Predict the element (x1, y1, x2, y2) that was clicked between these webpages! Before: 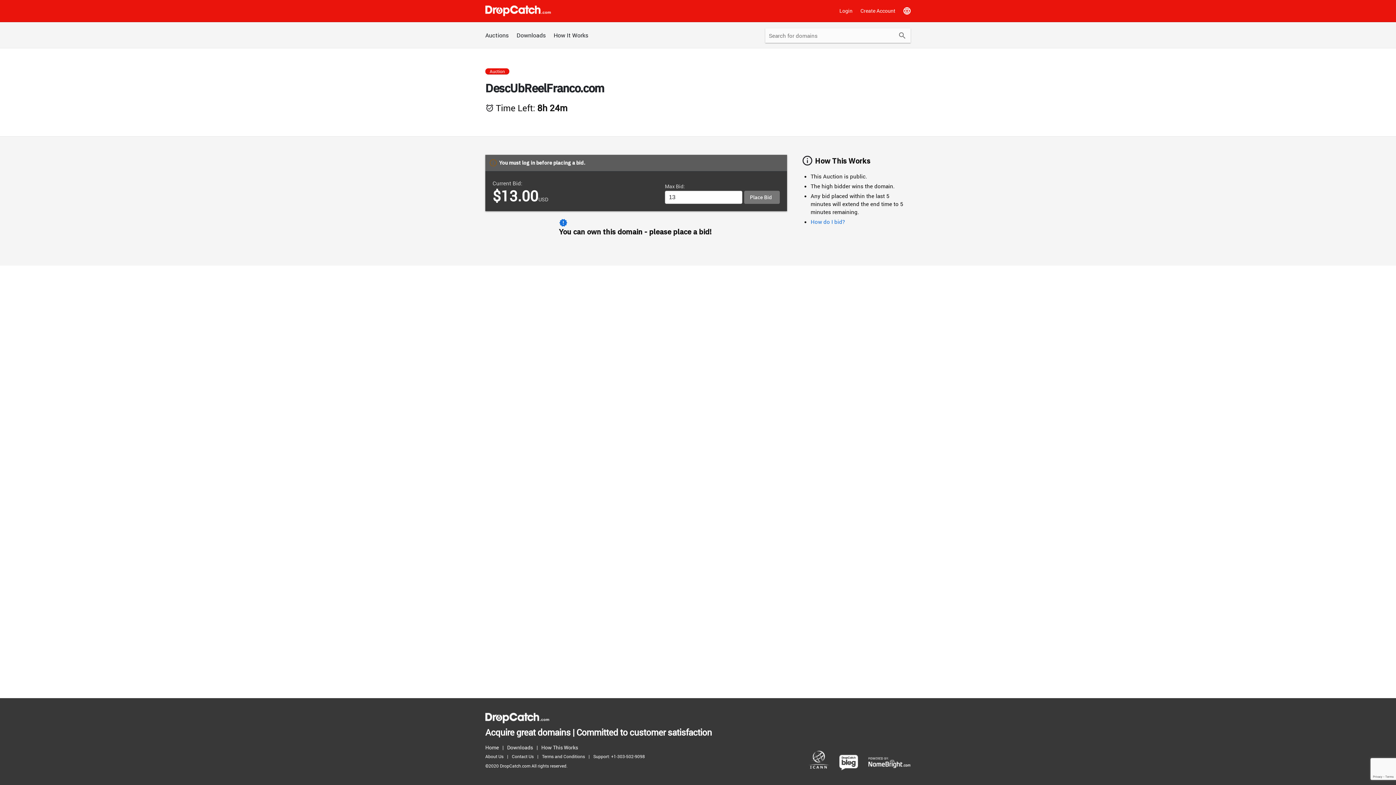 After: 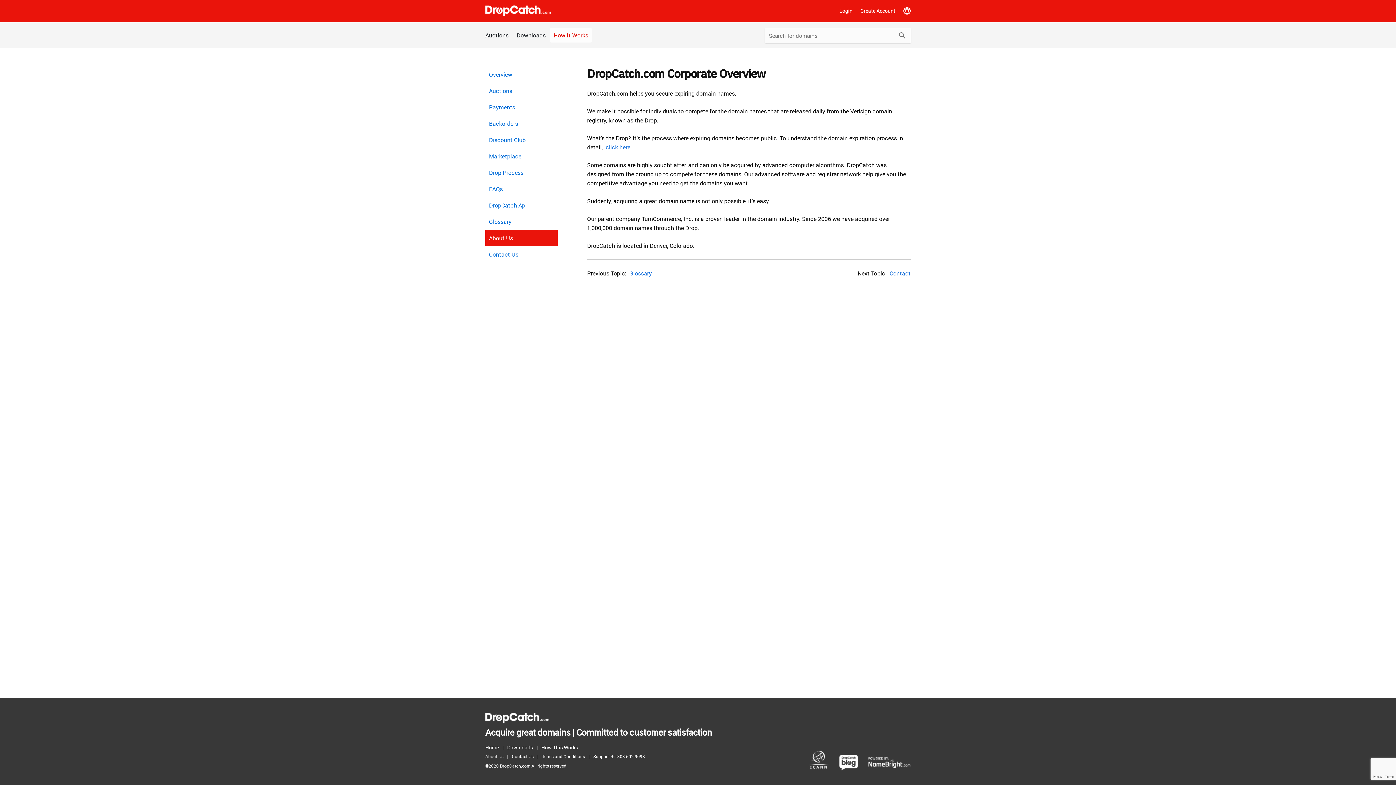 Action: label: About Us bbox: (485, 752, 507, 761)